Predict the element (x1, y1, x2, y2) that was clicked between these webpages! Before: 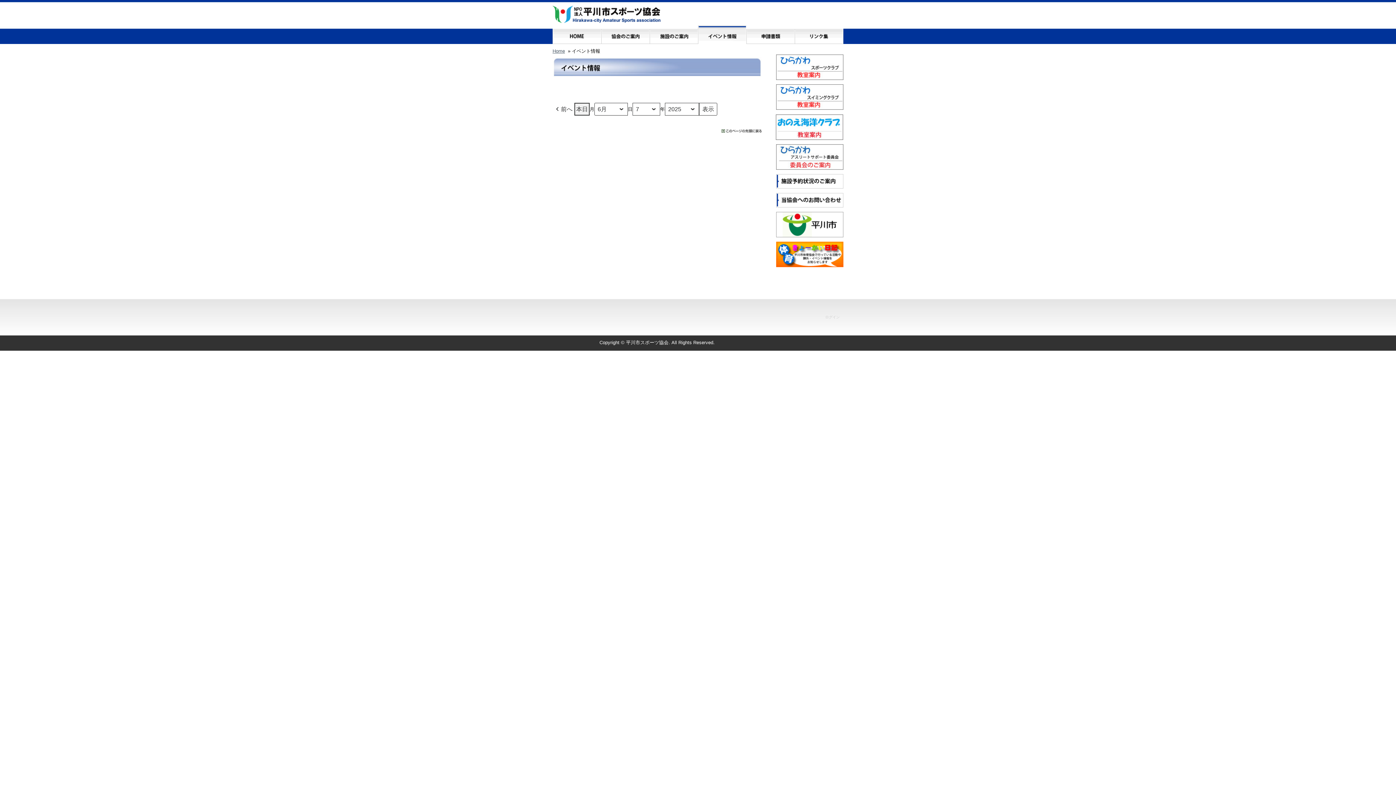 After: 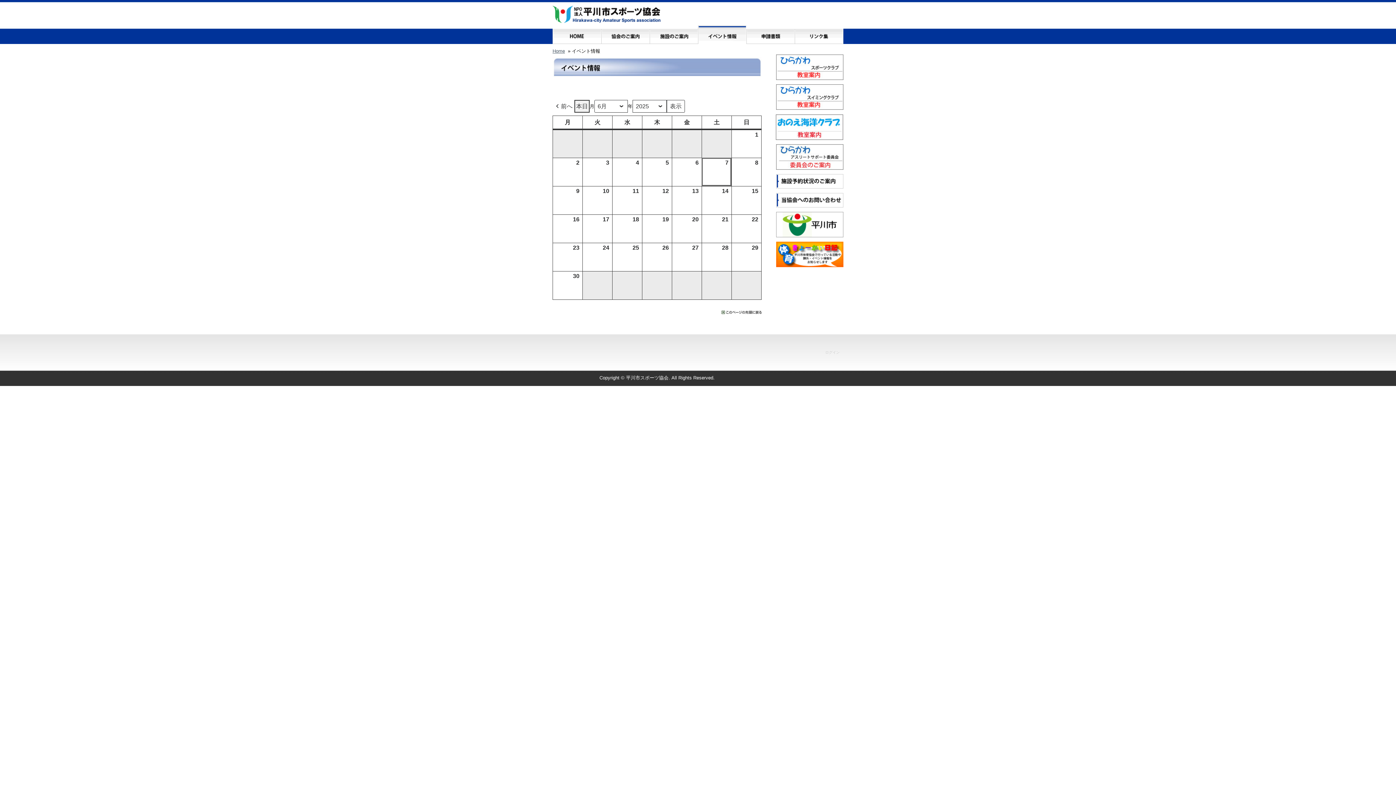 Action: label: イベント情報 bbox: (698, 25, 746, 44)